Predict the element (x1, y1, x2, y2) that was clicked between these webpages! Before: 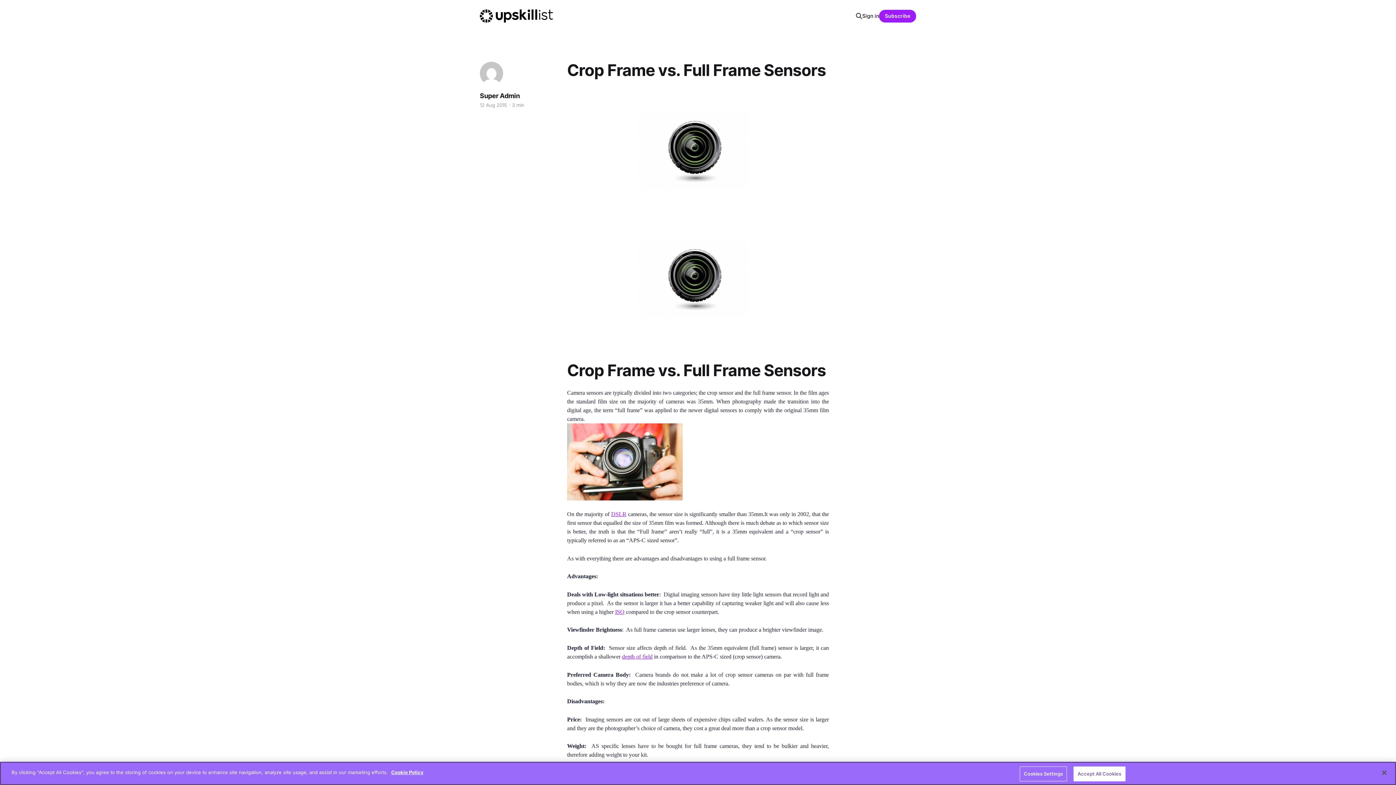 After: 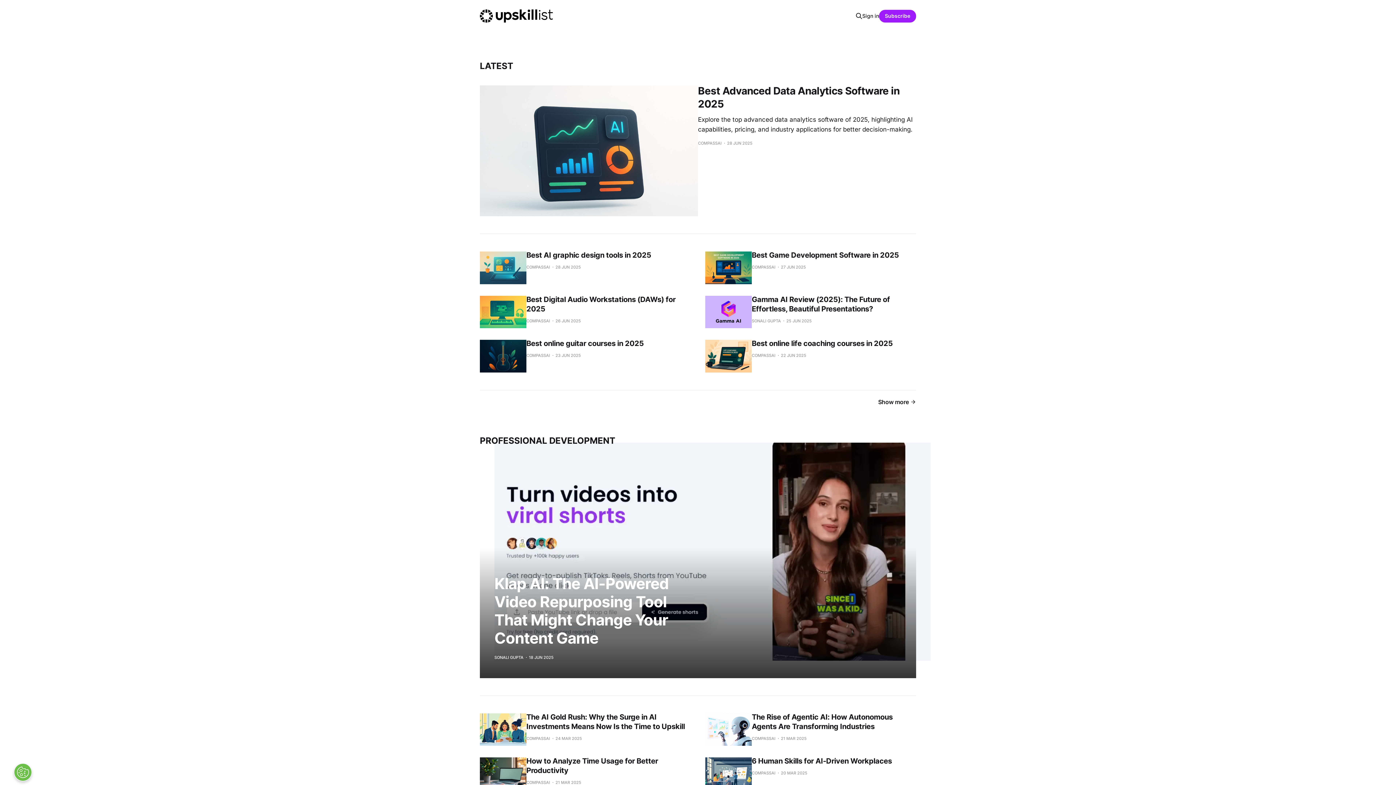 Action: bbox: (480, 9, 553, 22)